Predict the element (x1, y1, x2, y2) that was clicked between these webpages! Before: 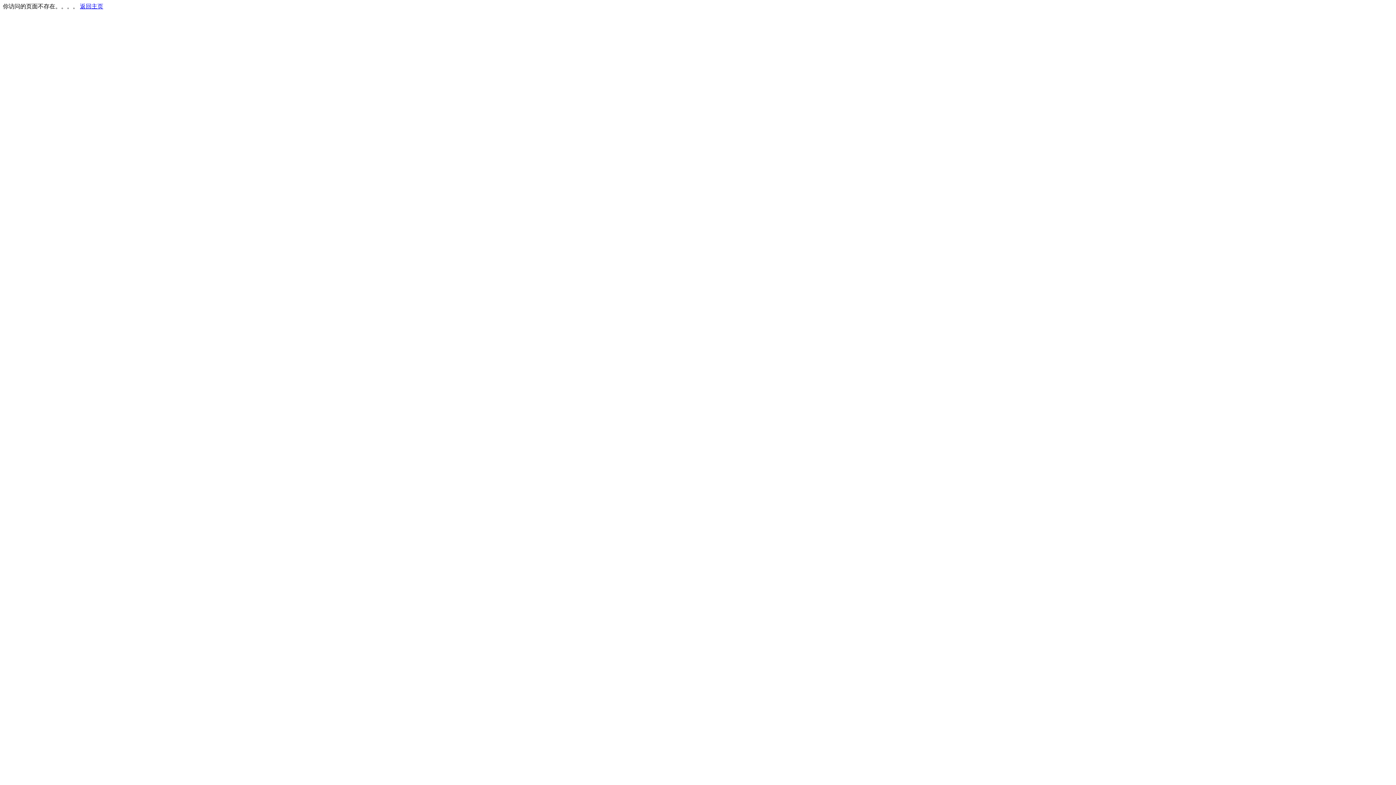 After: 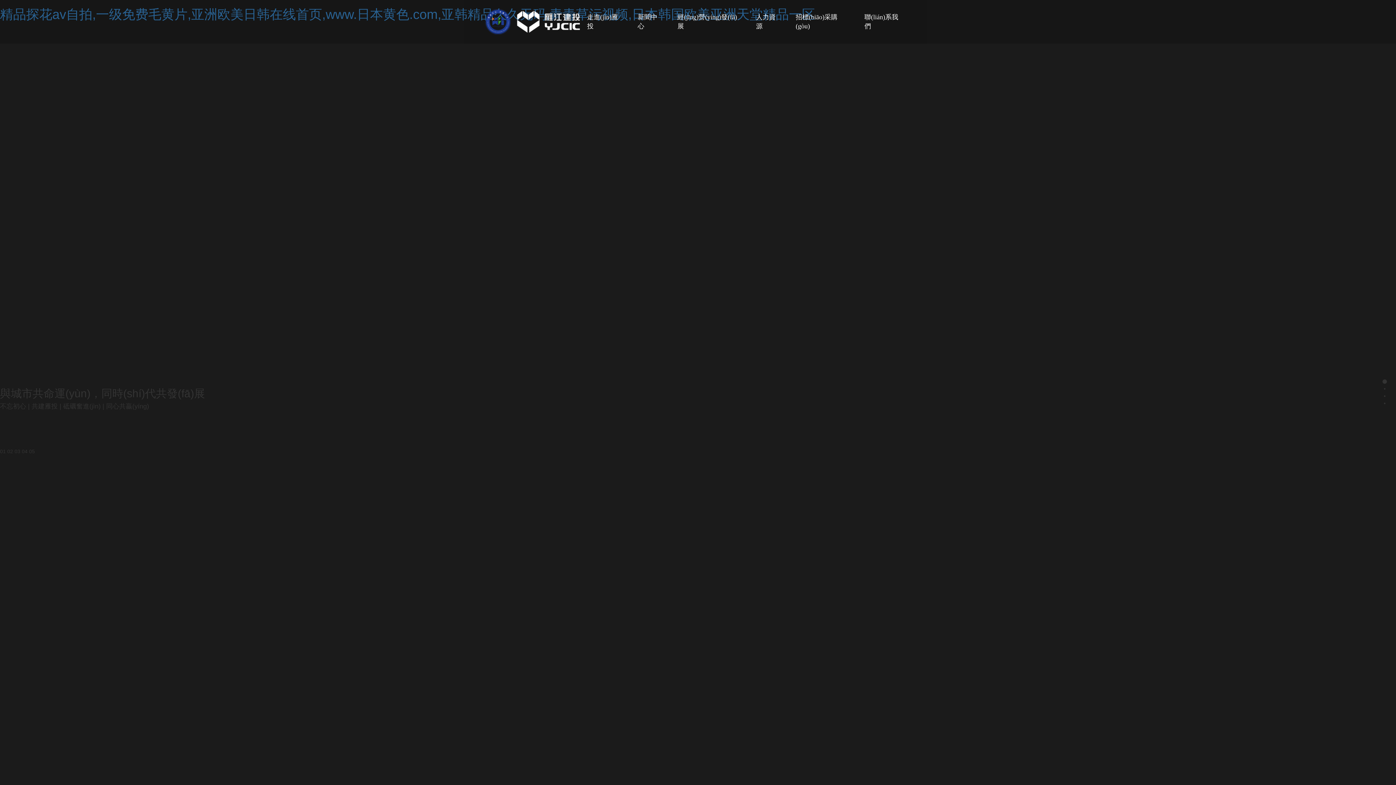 Action: label: 返回主页 bbox: (80, 3, 103, 9)